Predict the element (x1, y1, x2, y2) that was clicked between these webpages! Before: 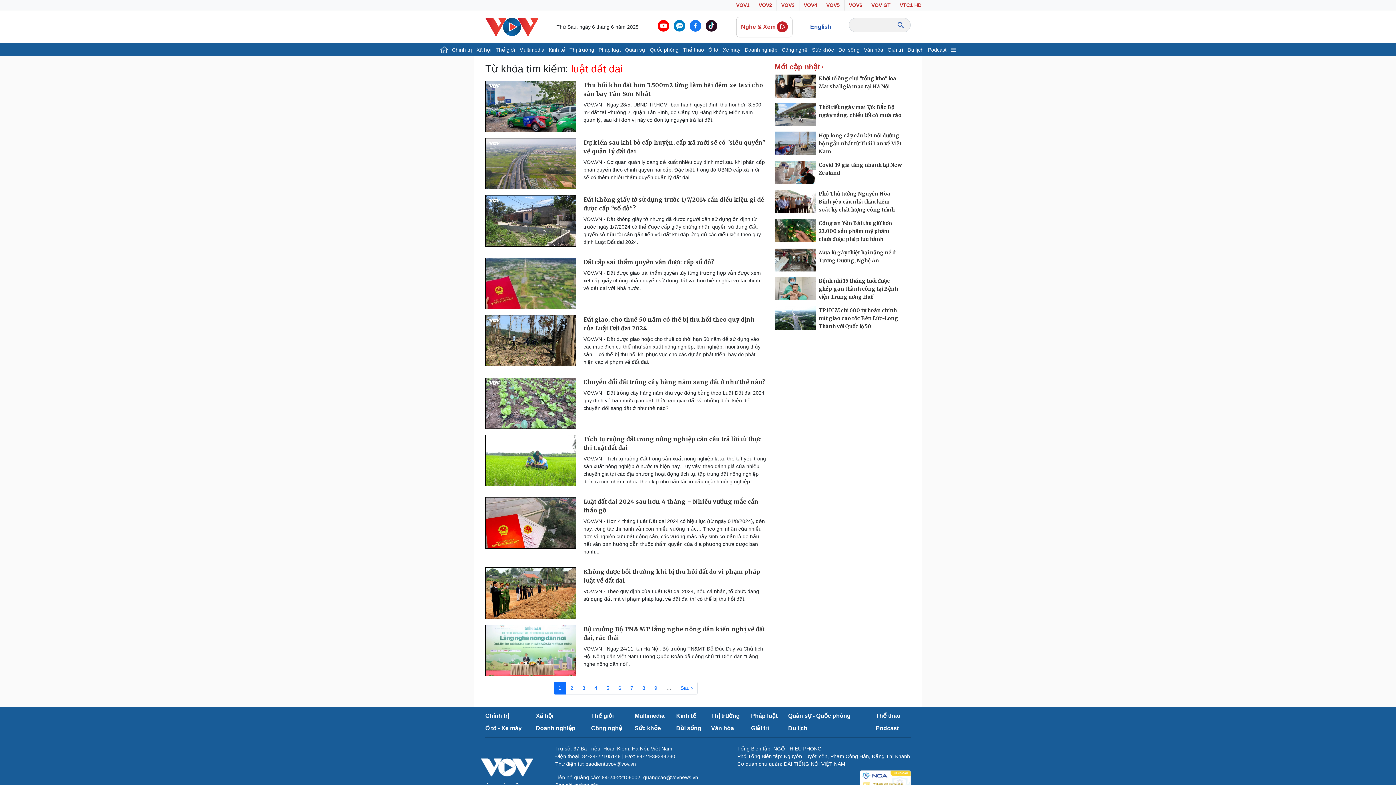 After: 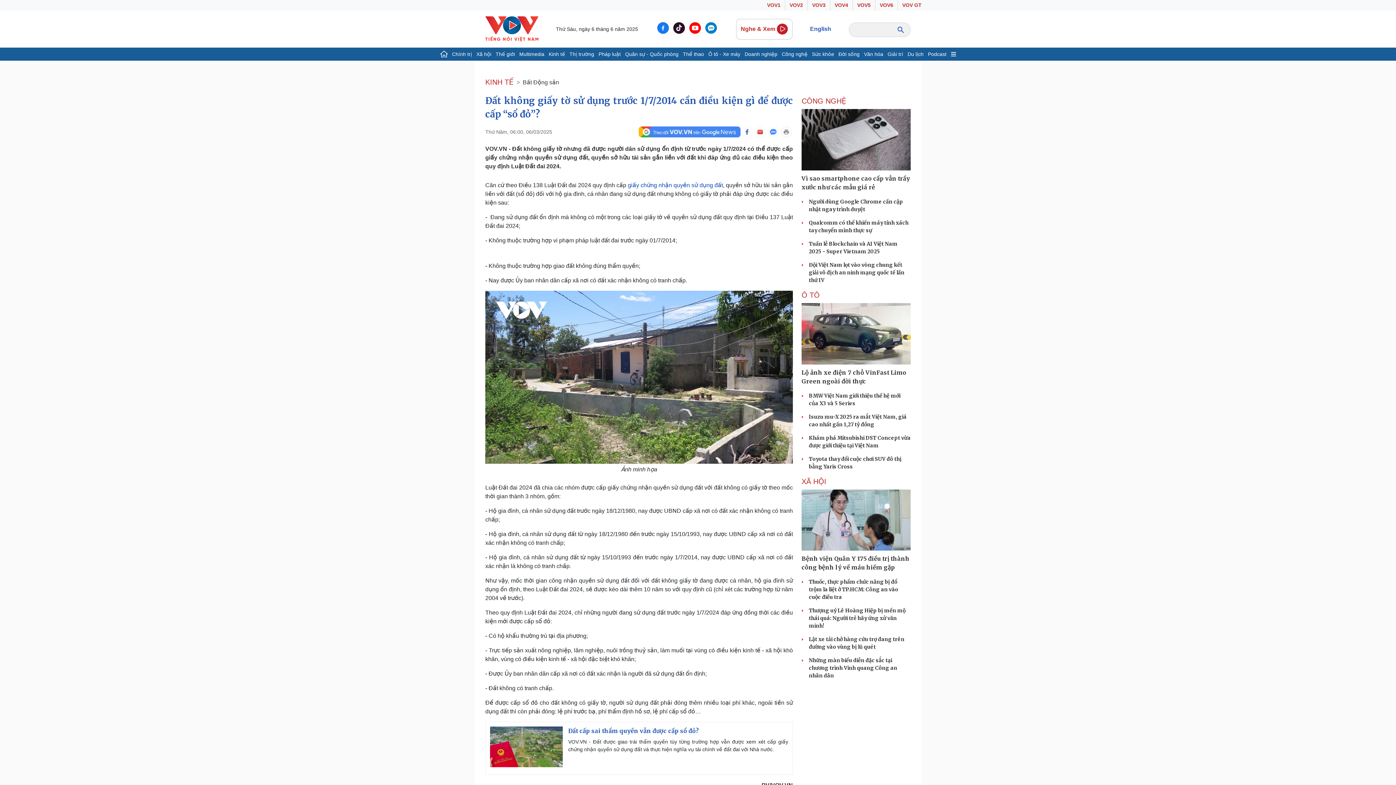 Action: label: Đất không giấy tờ sử dụng trước 1/7/2014 cần điều kiện gì để được cấp “sổ đỏ”? bbox: (583, 195, 766, 212)